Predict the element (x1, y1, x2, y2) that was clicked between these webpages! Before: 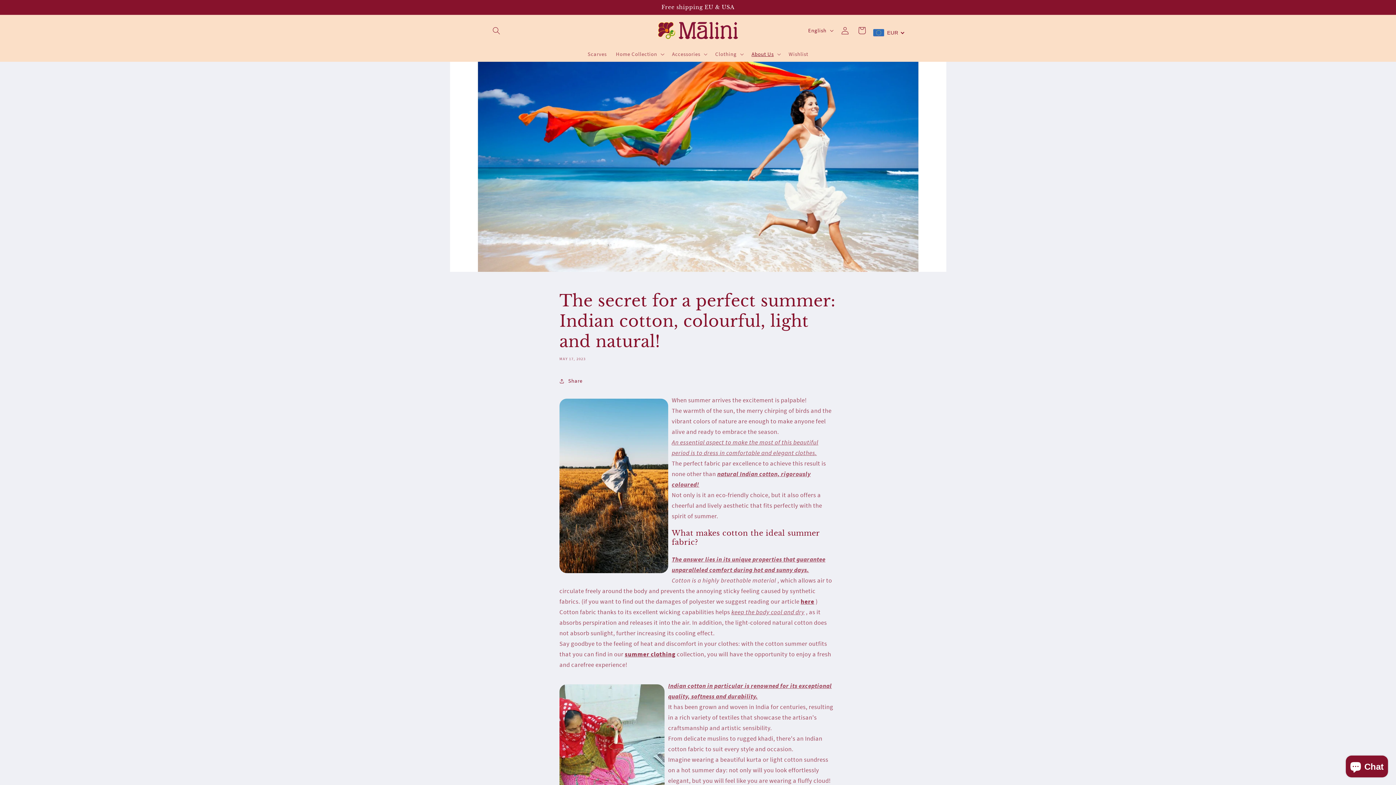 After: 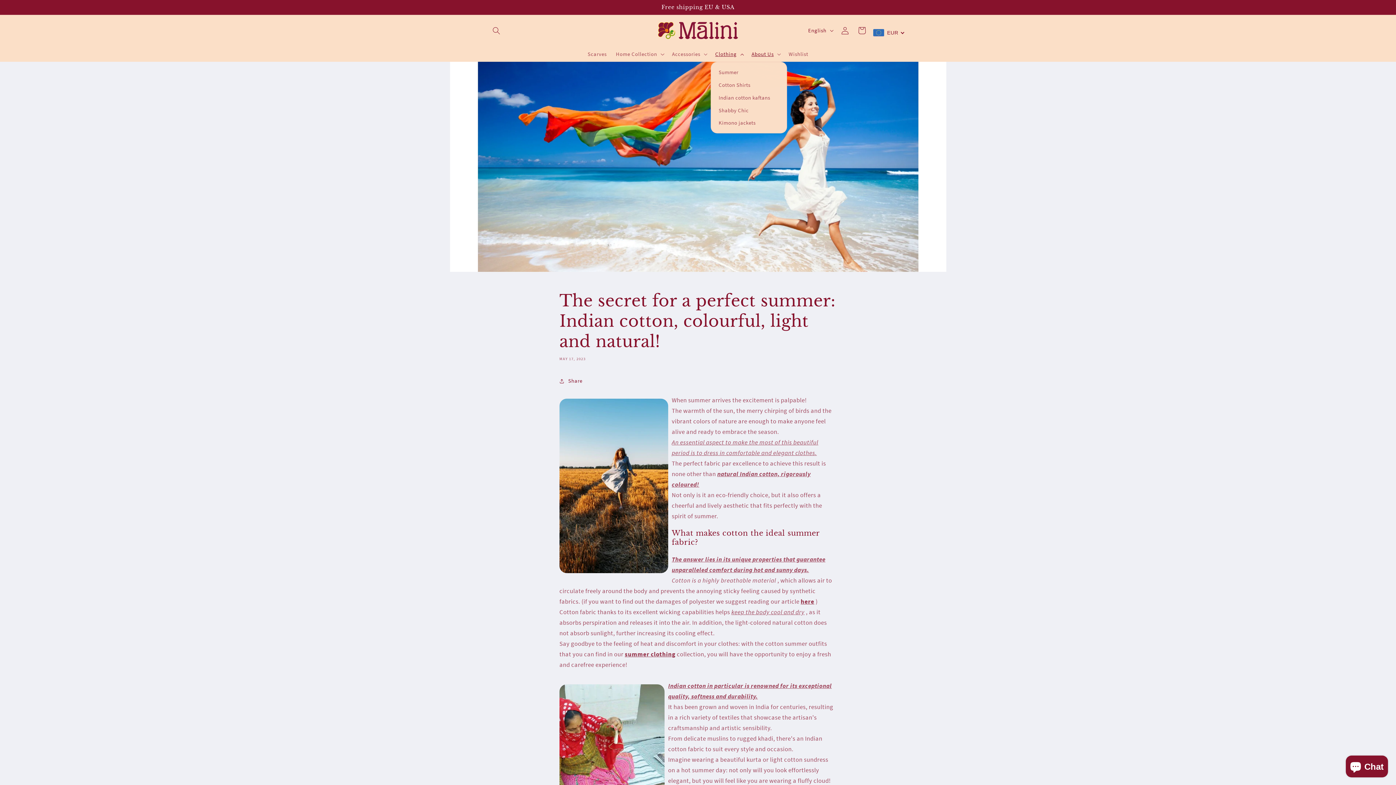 Action: bbox: (710, 46, 747, 61) label: Clothing